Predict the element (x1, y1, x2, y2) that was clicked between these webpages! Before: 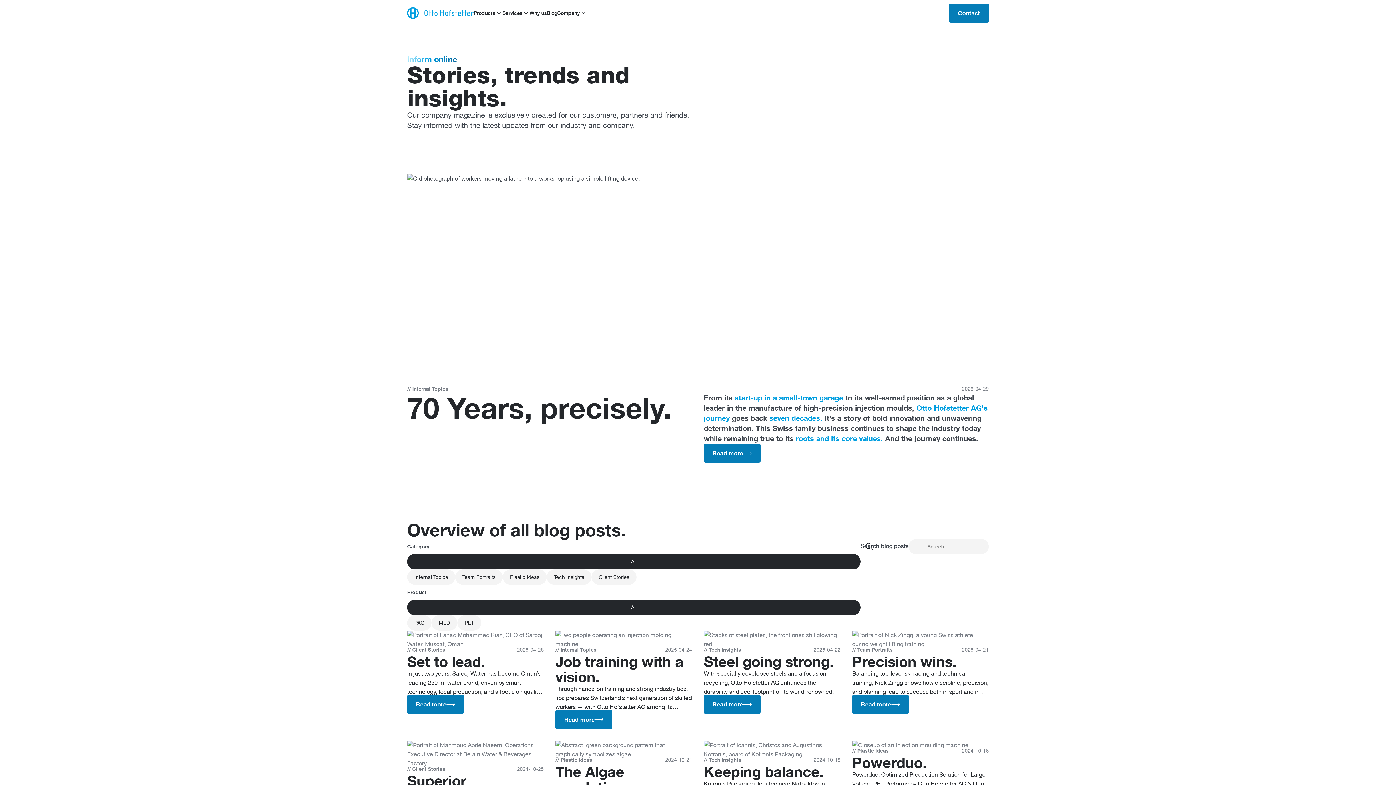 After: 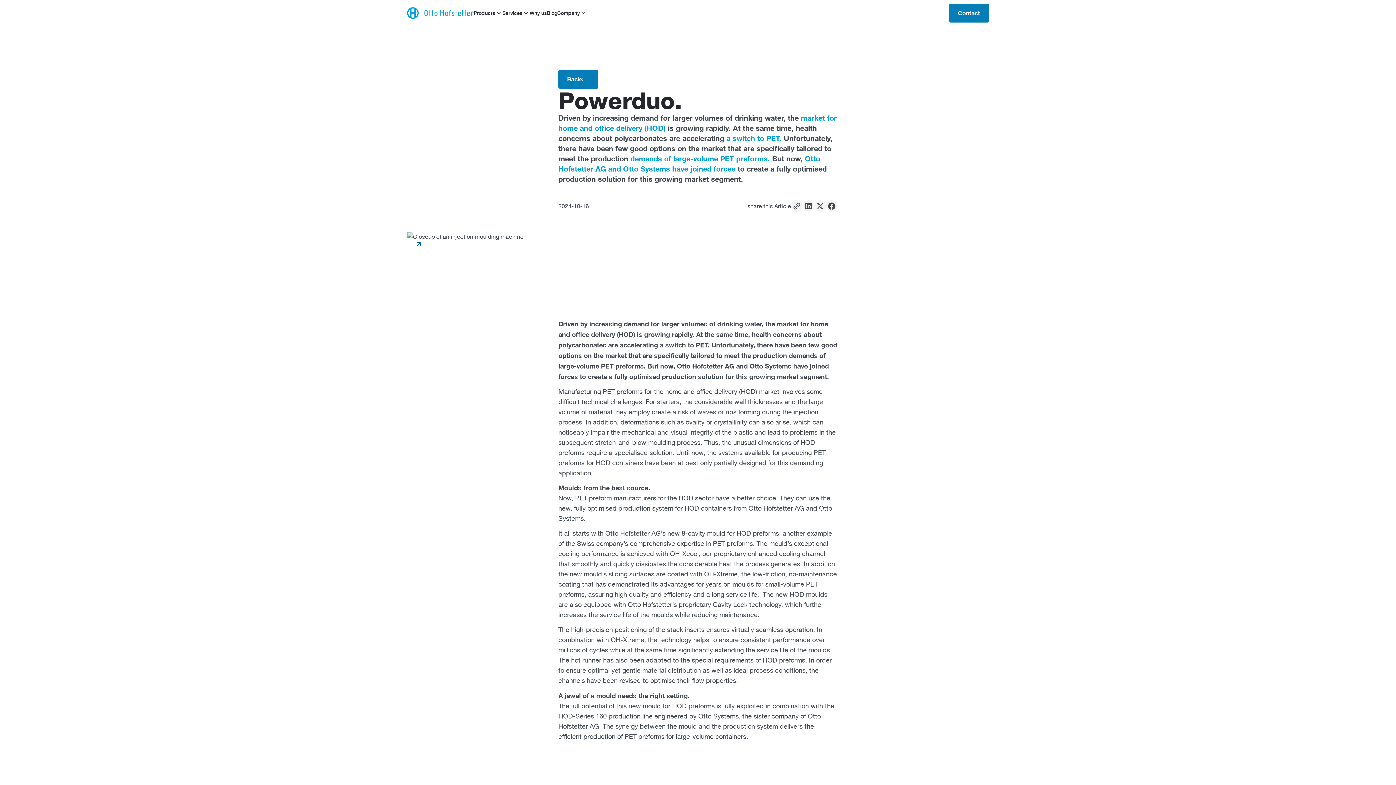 Action: label: Powerduo. bbox: (852, 755, 989, 770)